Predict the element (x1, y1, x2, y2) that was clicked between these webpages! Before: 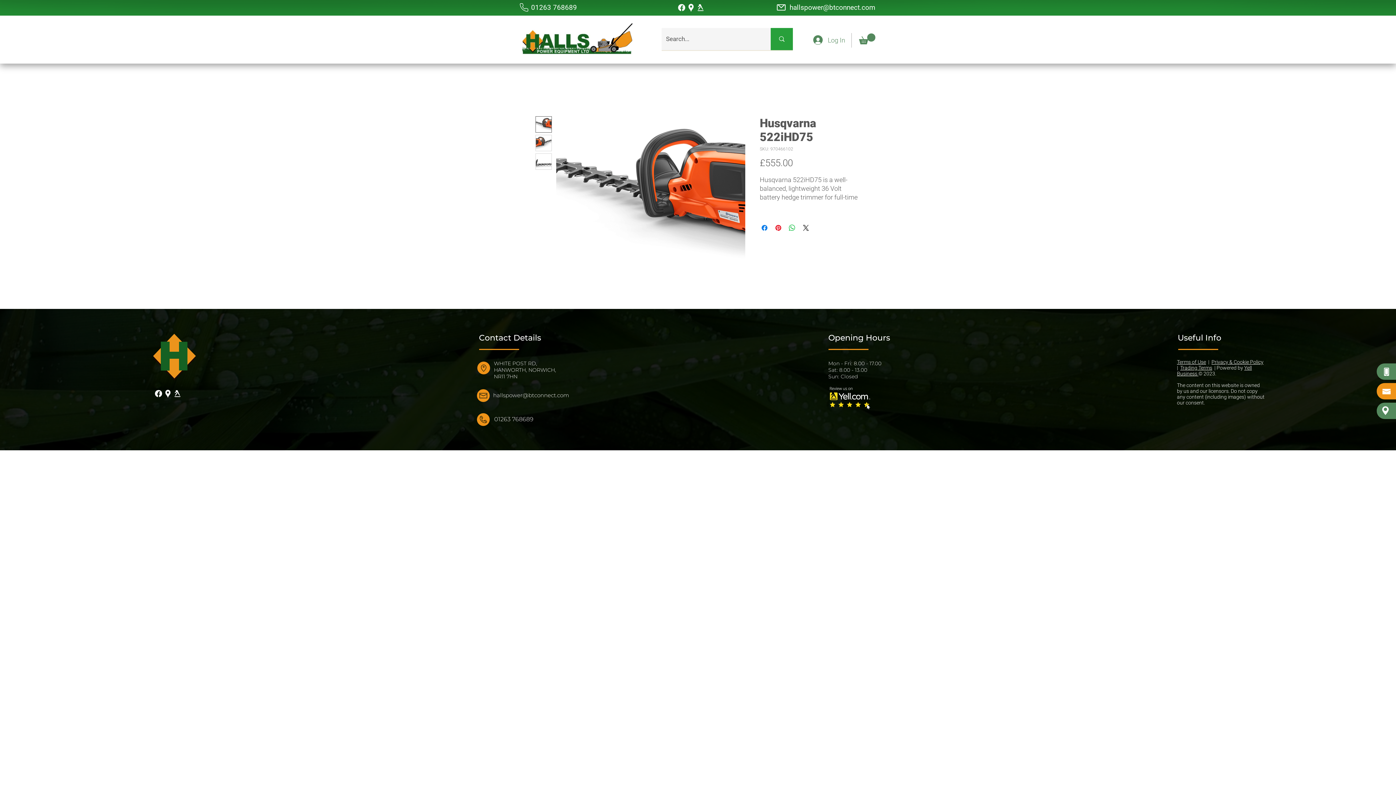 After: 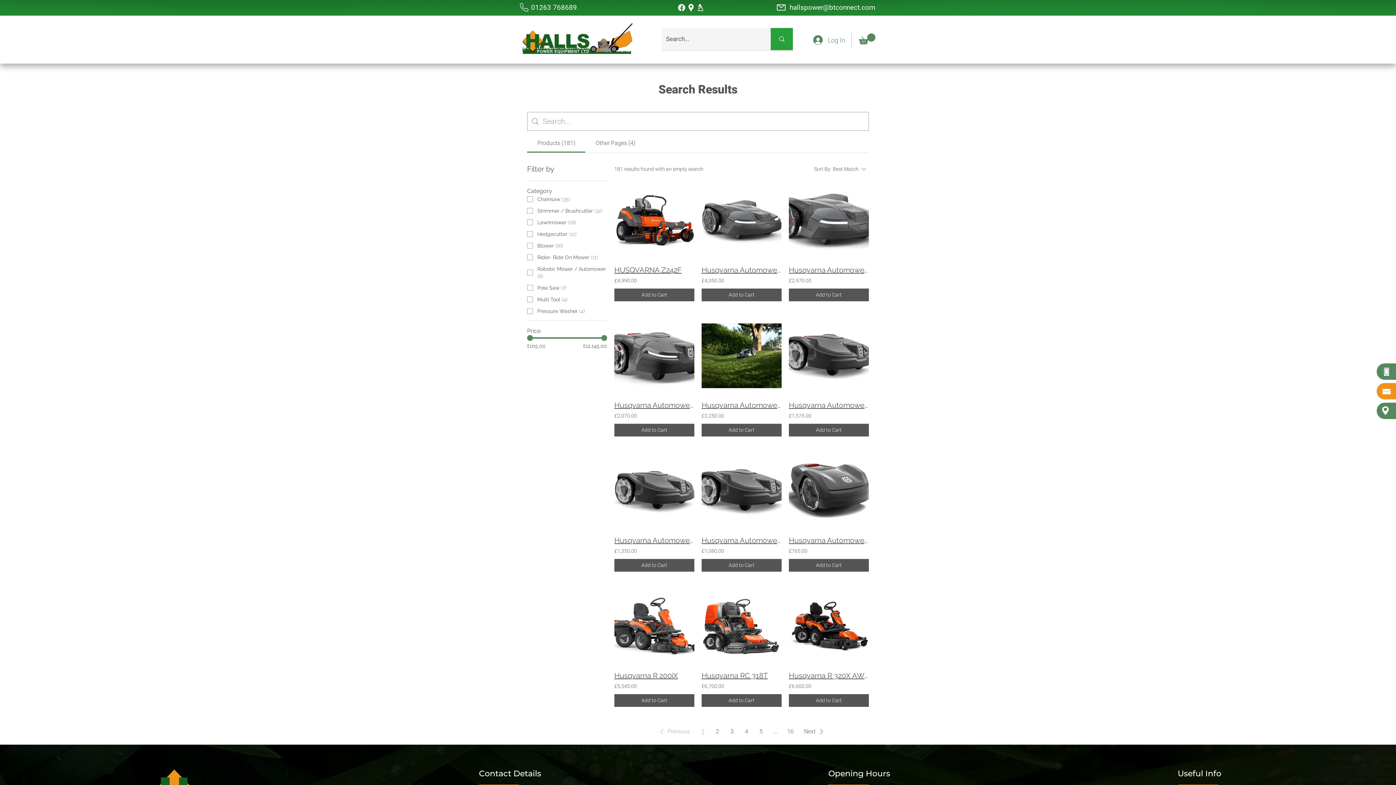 Action: bbox: (770, 28, 793, 50) label: Search...